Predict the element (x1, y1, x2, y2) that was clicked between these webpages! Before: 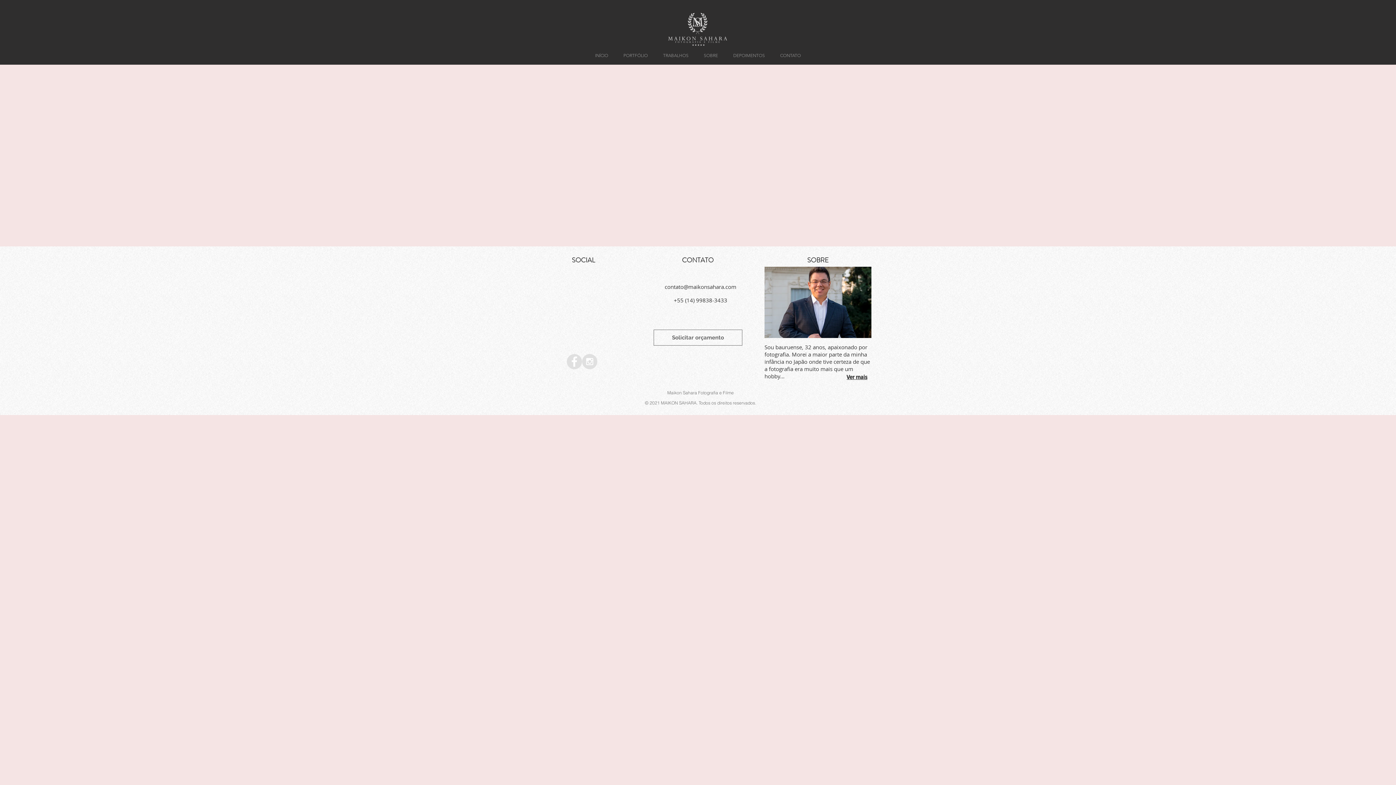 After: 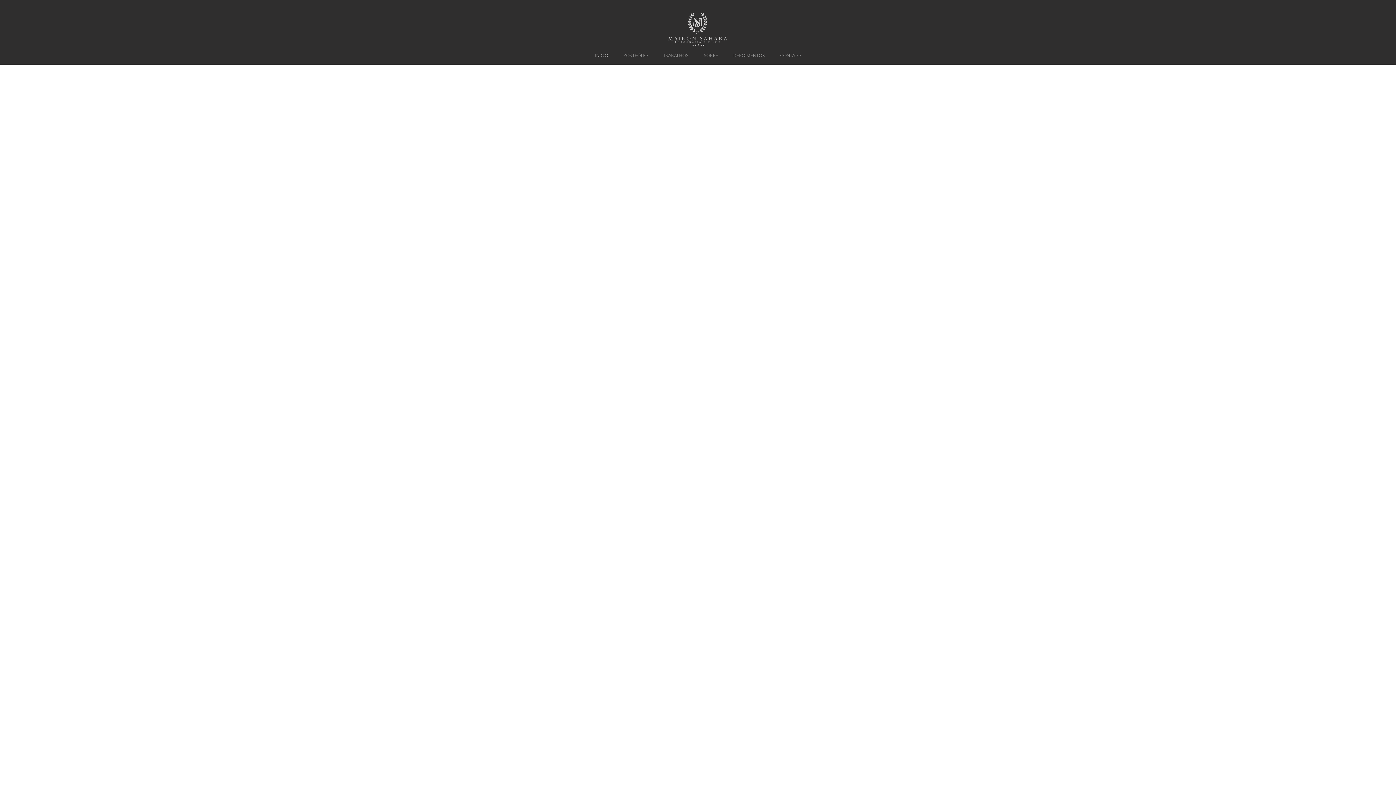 Action: bbox: (663, 33, 733, 46)